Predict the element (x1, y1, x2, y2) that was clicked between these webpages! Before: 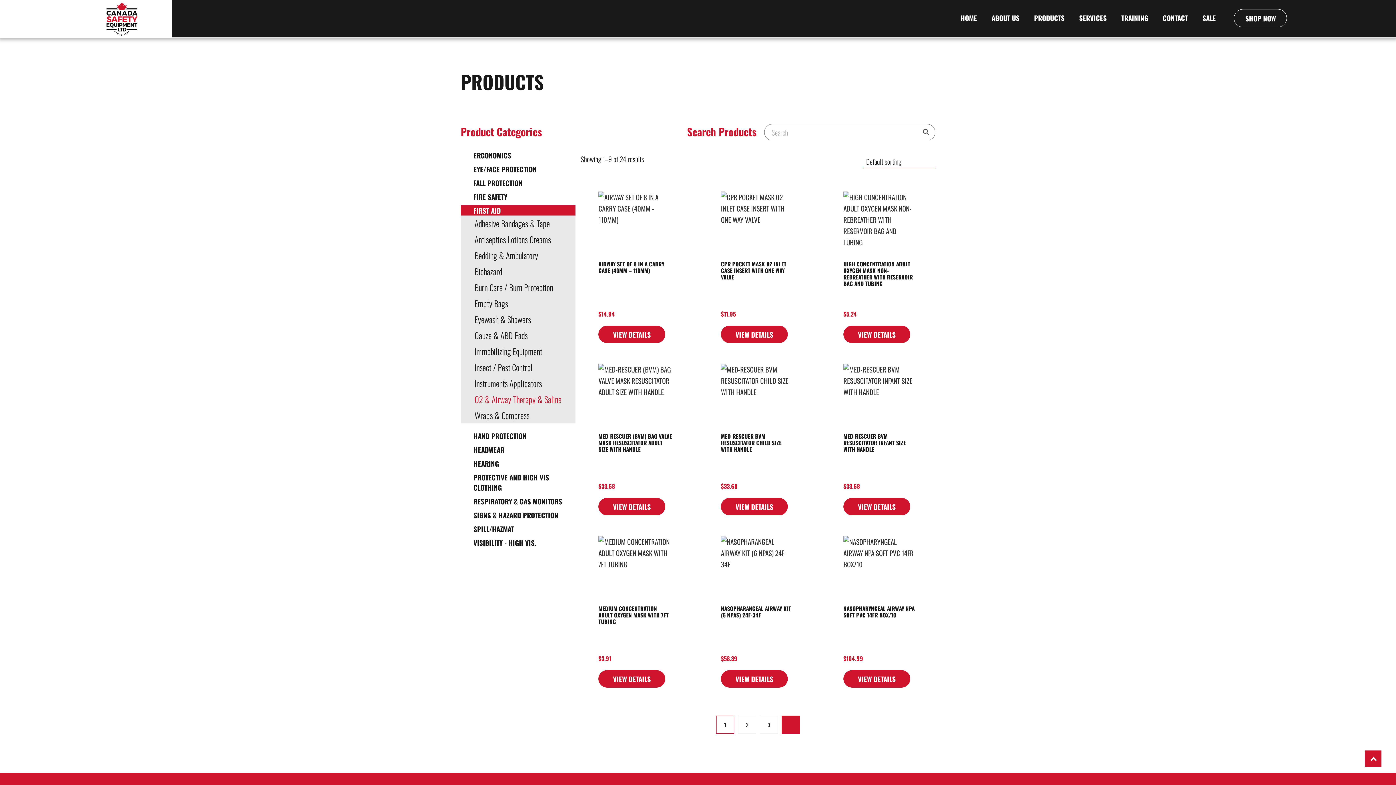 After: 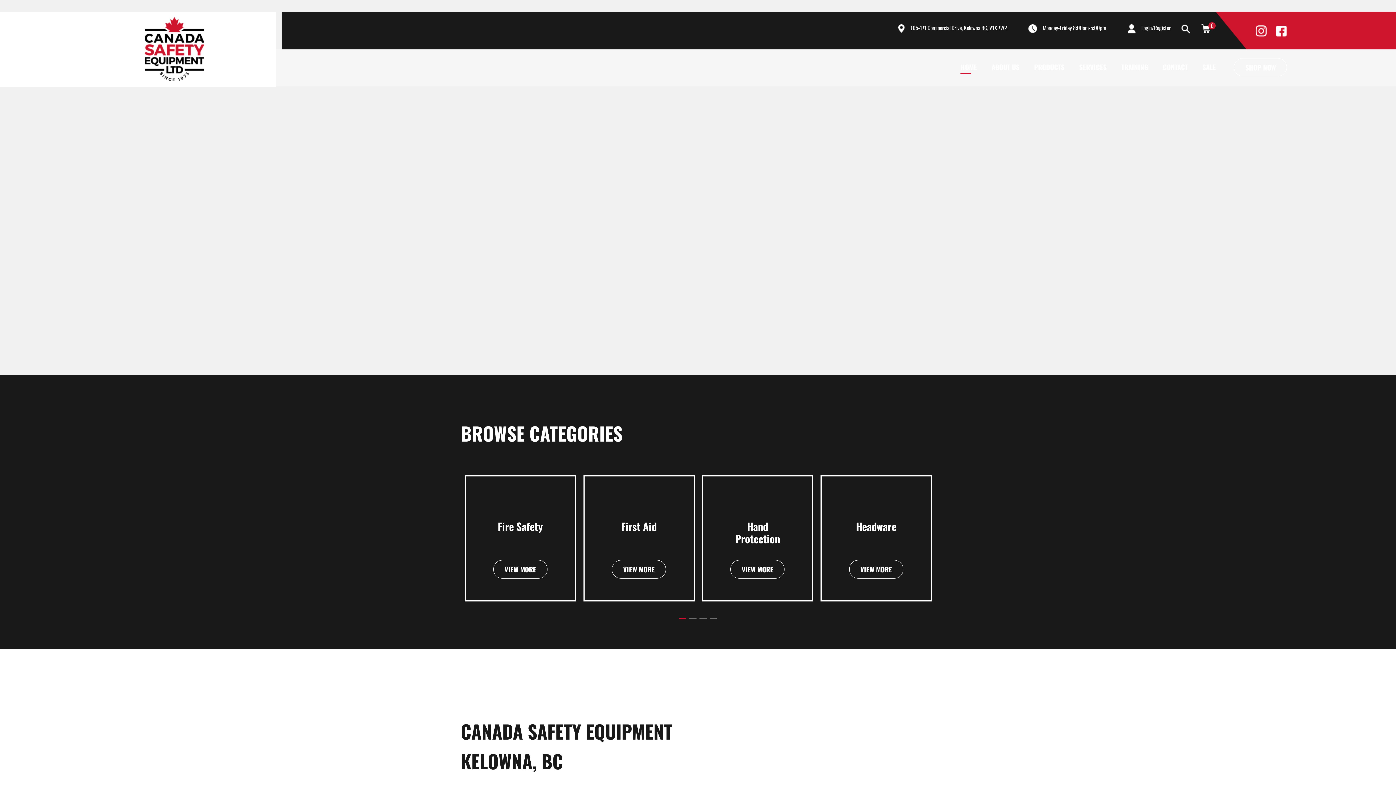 Action: bbox: (106, 12, 137, 22)